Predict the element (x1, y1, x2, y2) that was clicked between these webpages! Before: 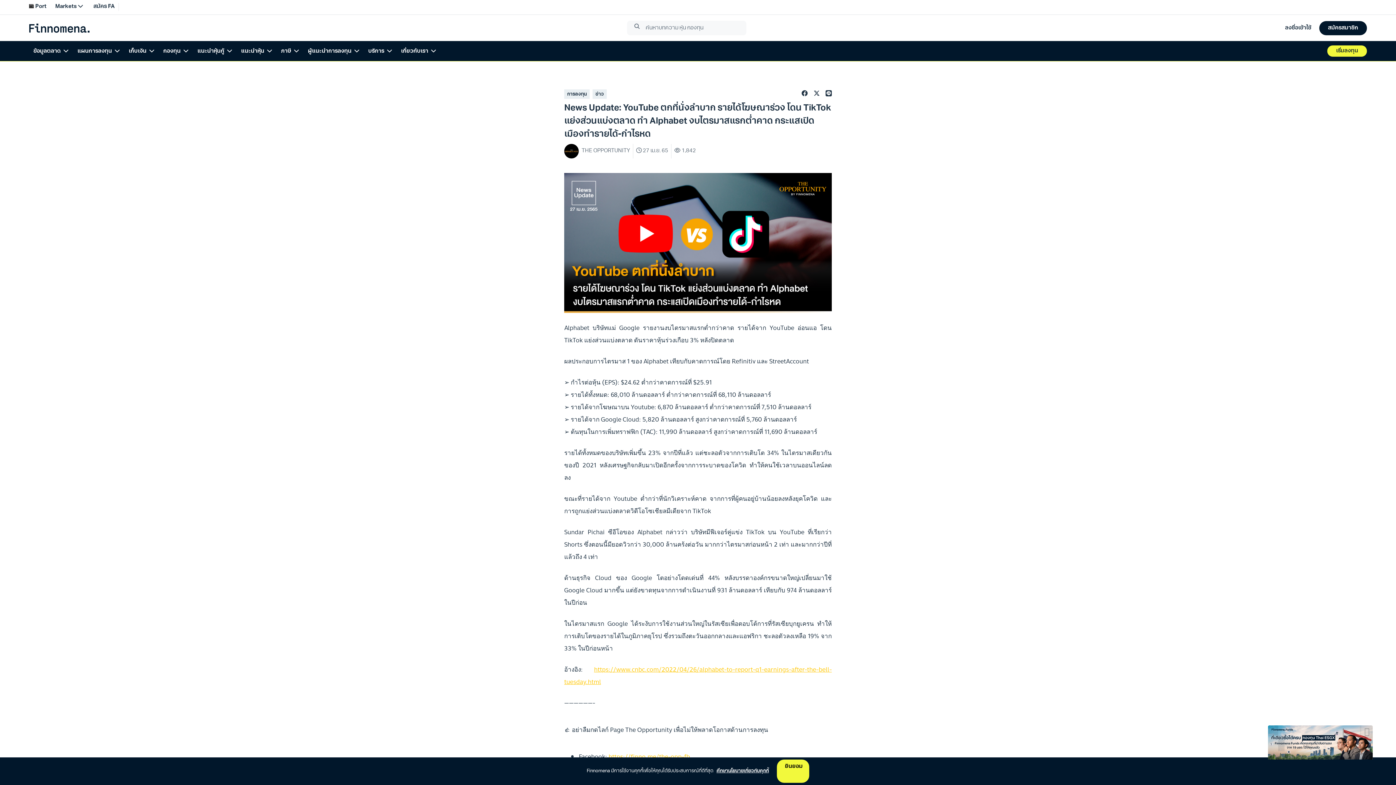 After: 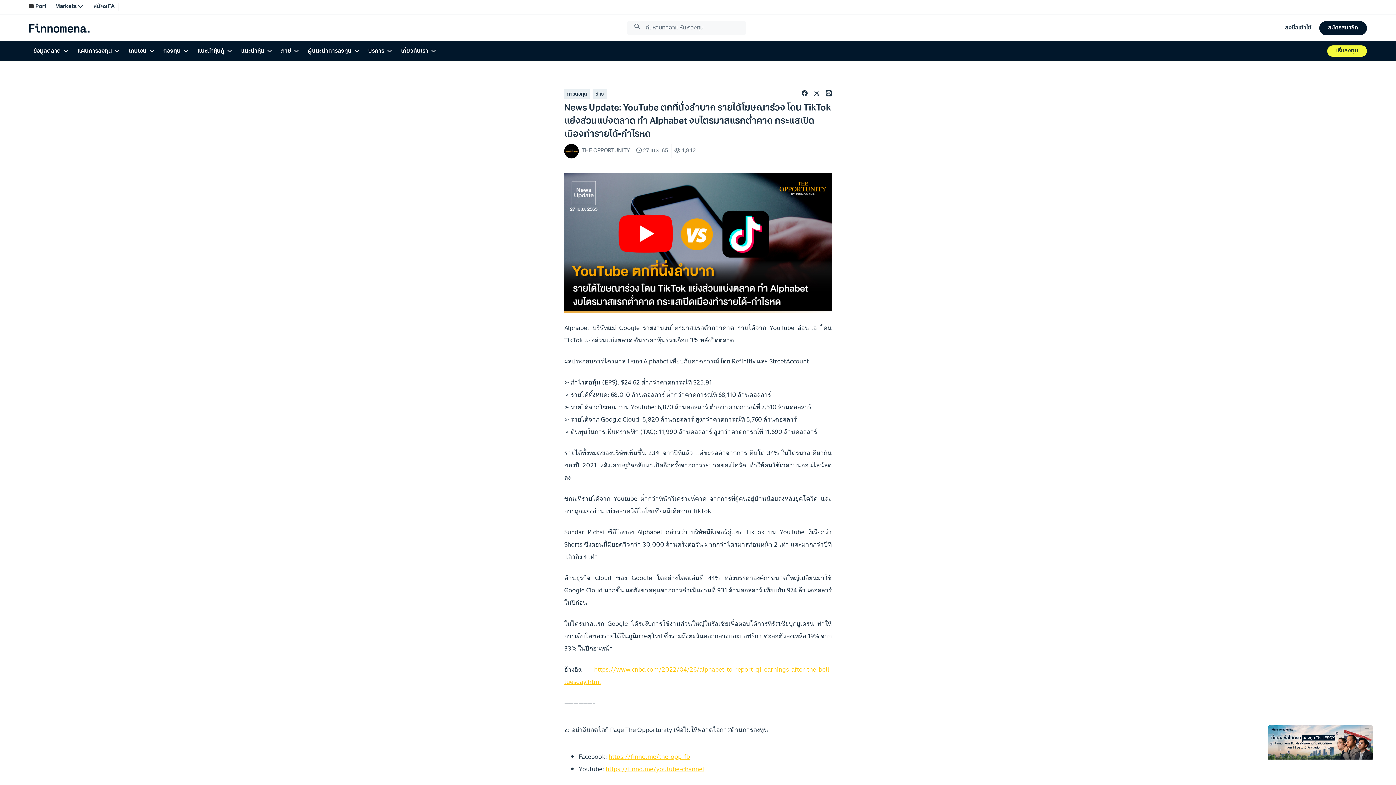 Action: label: ยินยอม bbox: (777, 760, 809, 783)